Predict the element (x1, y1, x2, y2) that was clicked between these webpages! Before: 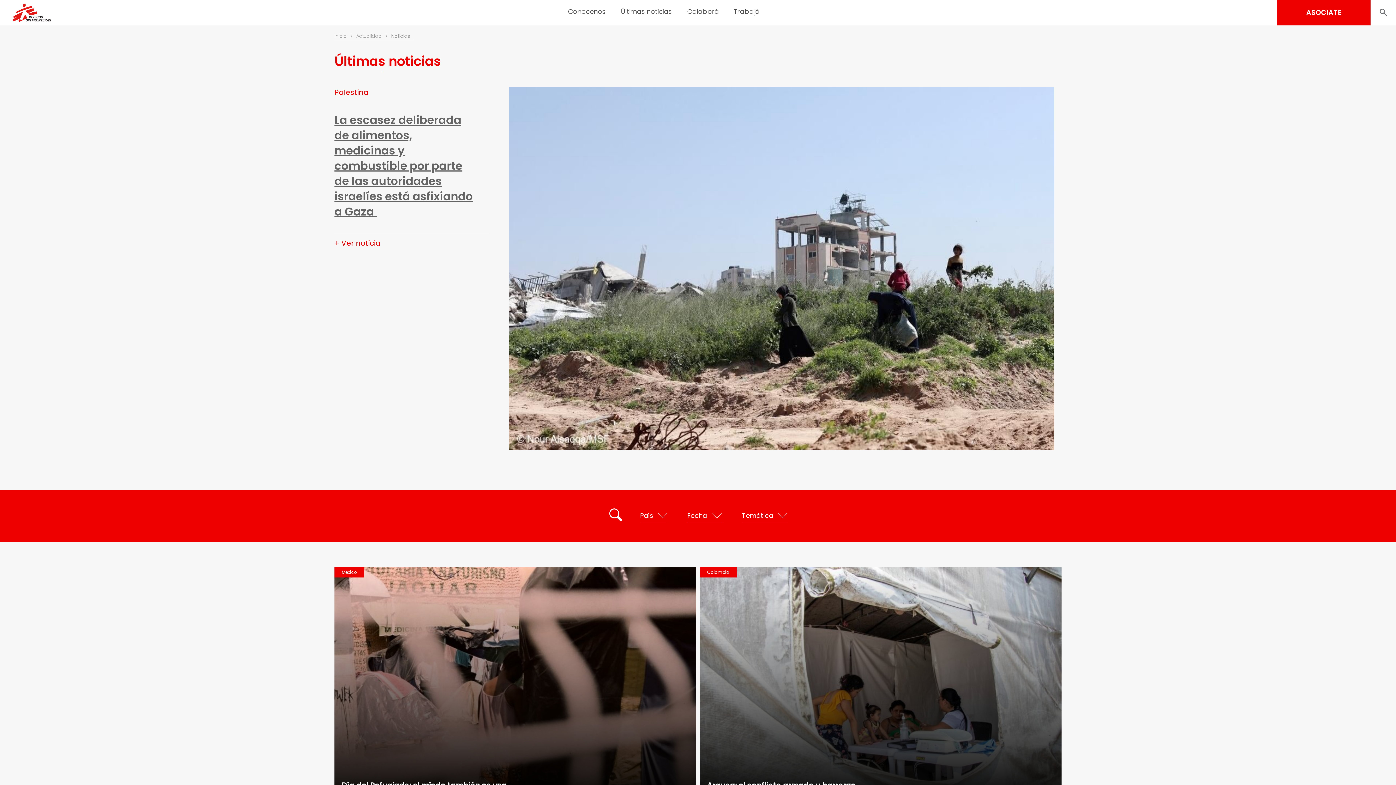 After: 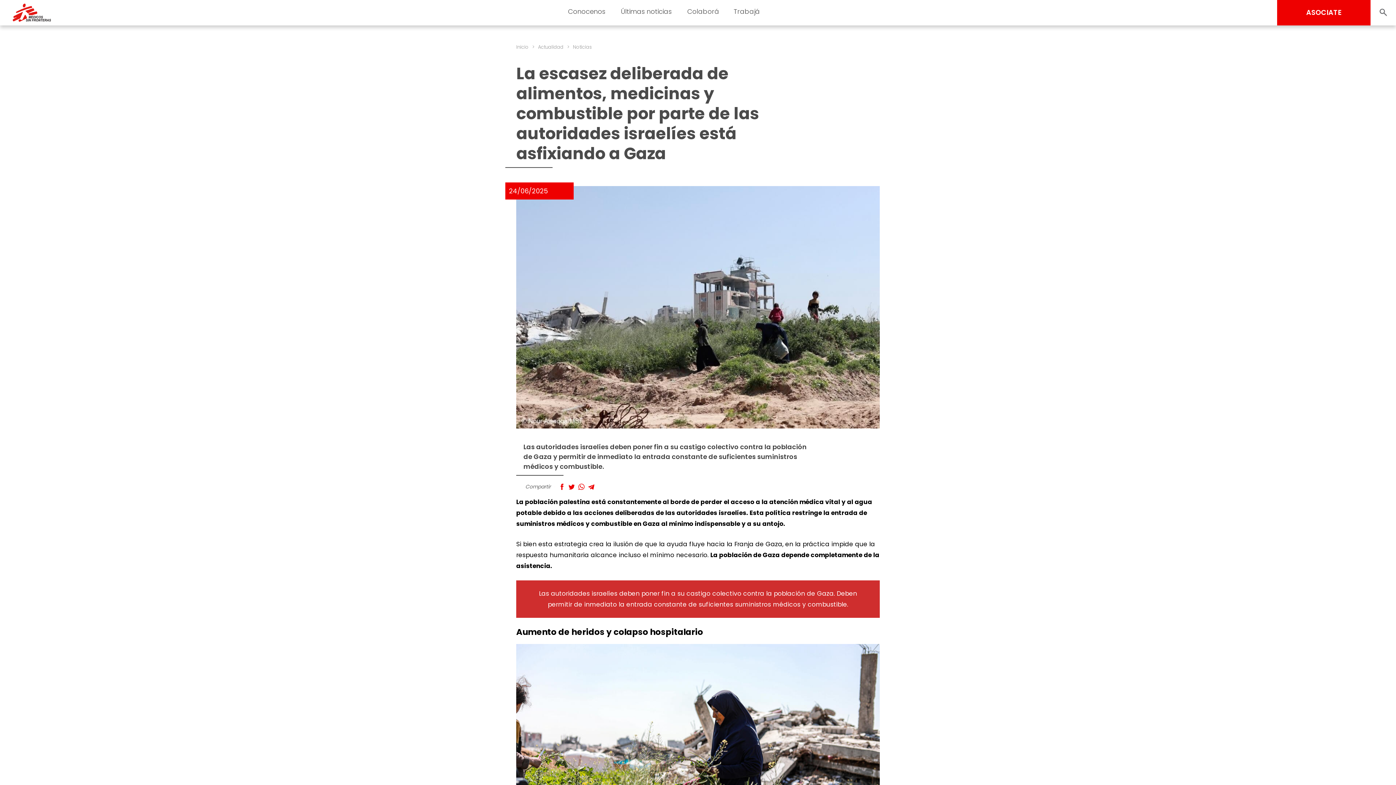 Action: label: La escasez deliberada de alimentos, medicinas y combustible por parte de las autoridades israelíes está asfixiando a Gaza  bbox: (334, 112, 473, 219)